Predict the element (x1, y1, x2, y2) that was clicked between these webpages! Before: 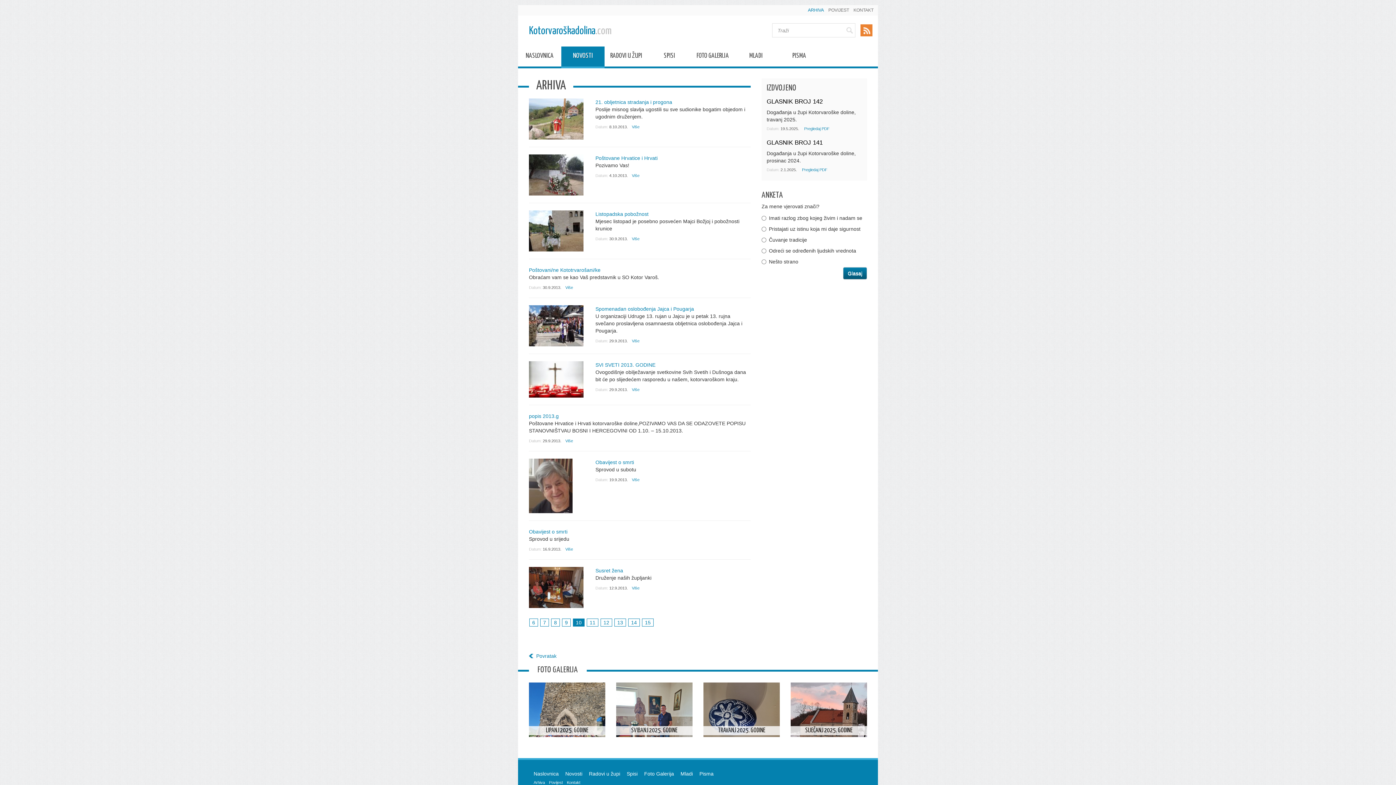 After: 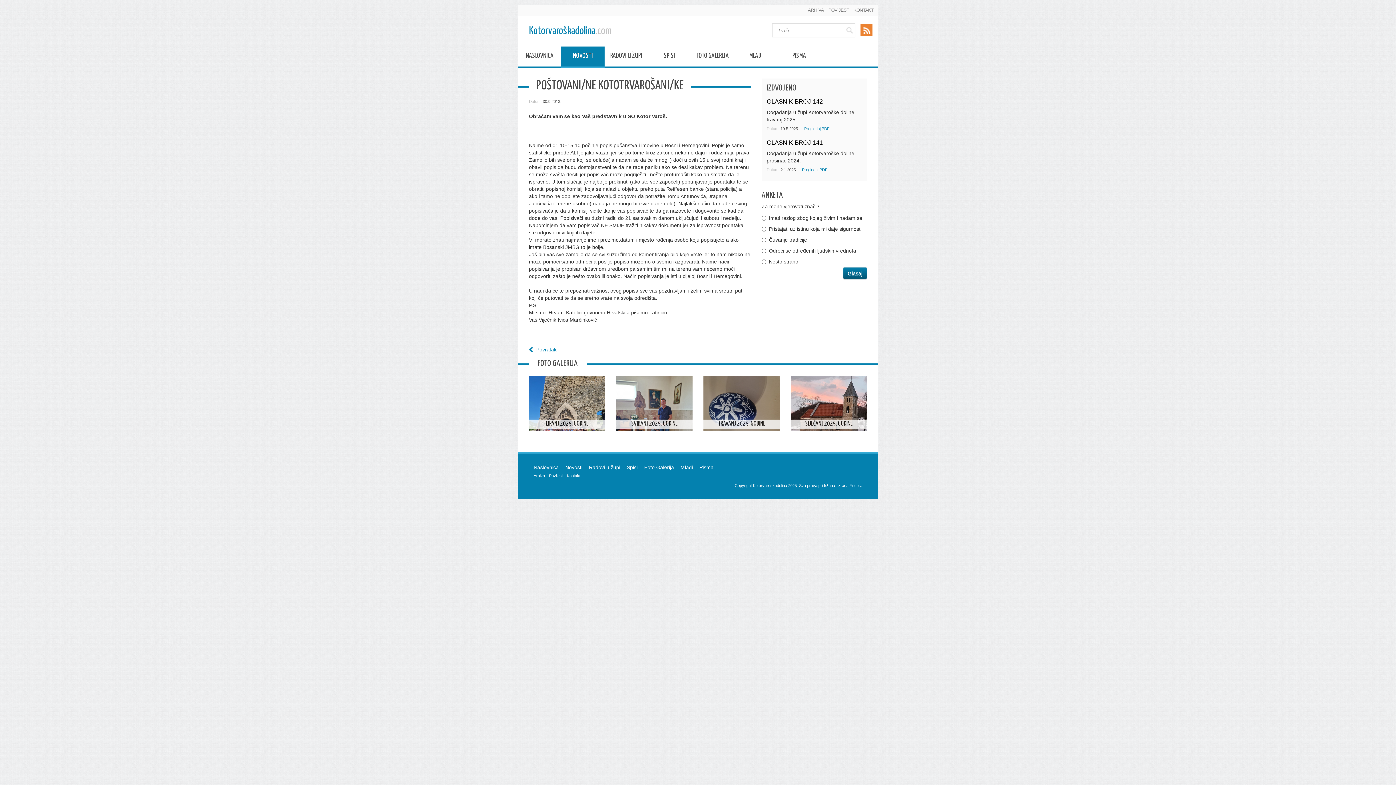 Action: label: Više bbox: (565, 285, 573, 289)